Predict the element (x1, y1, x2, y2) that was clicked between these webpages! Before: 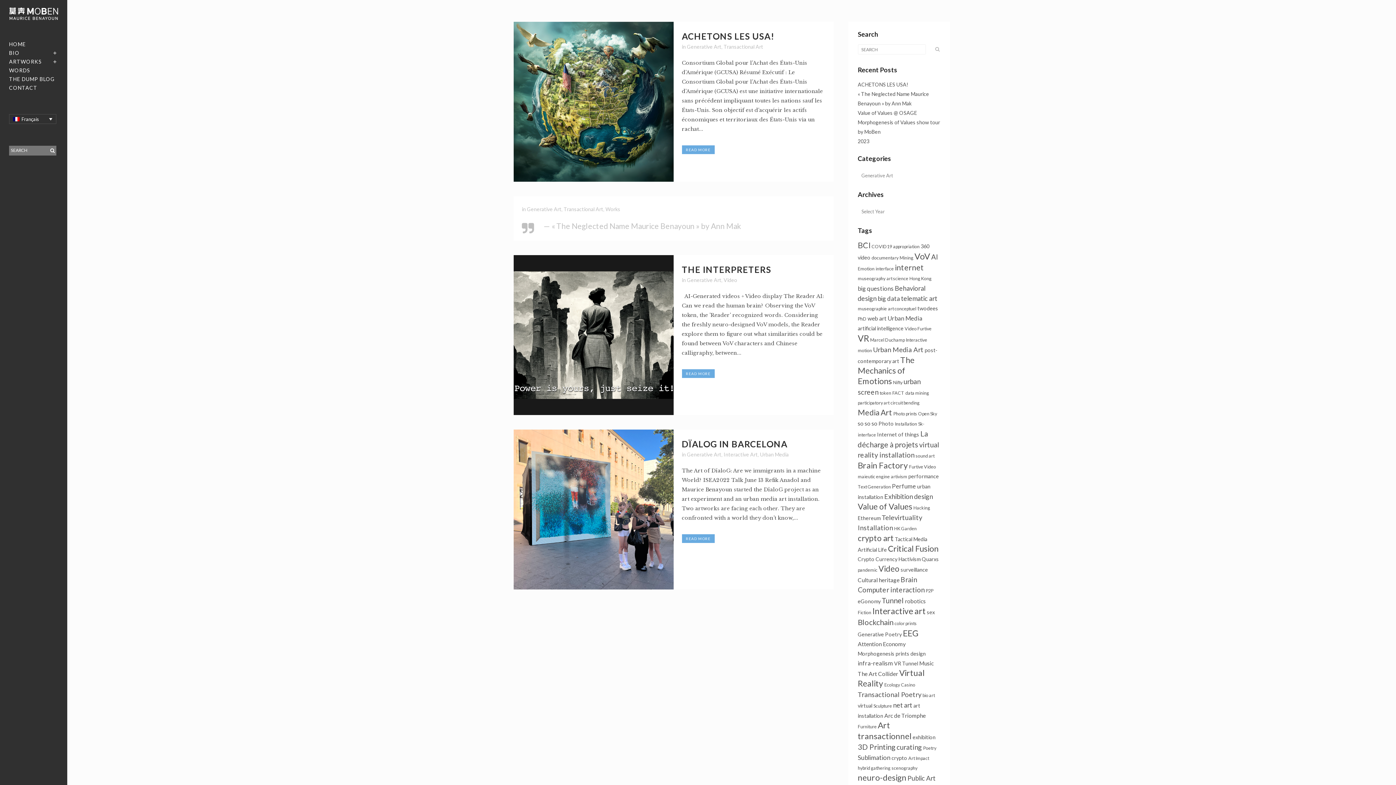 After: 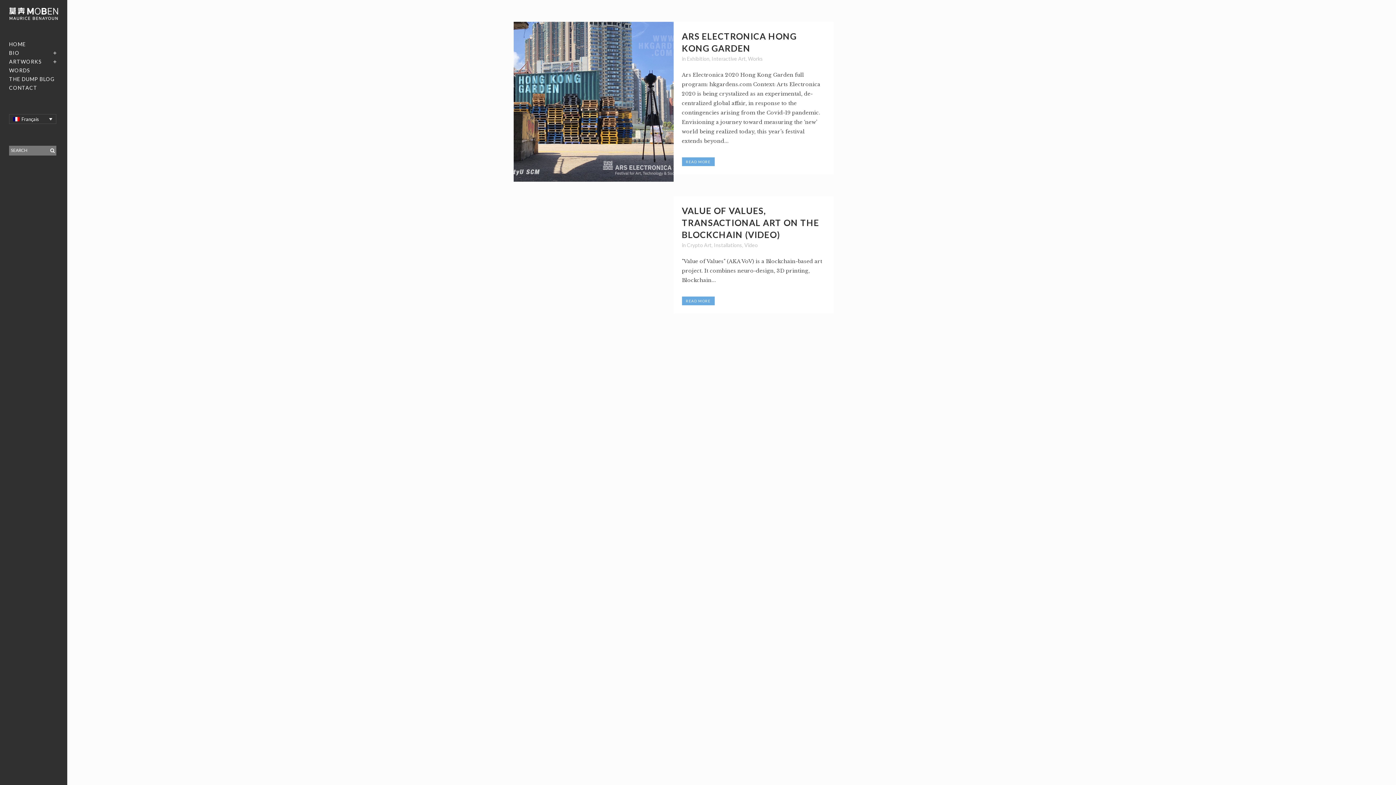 Action: bbox: (858, 240, 870, 250) label: BCI (15 éléments)